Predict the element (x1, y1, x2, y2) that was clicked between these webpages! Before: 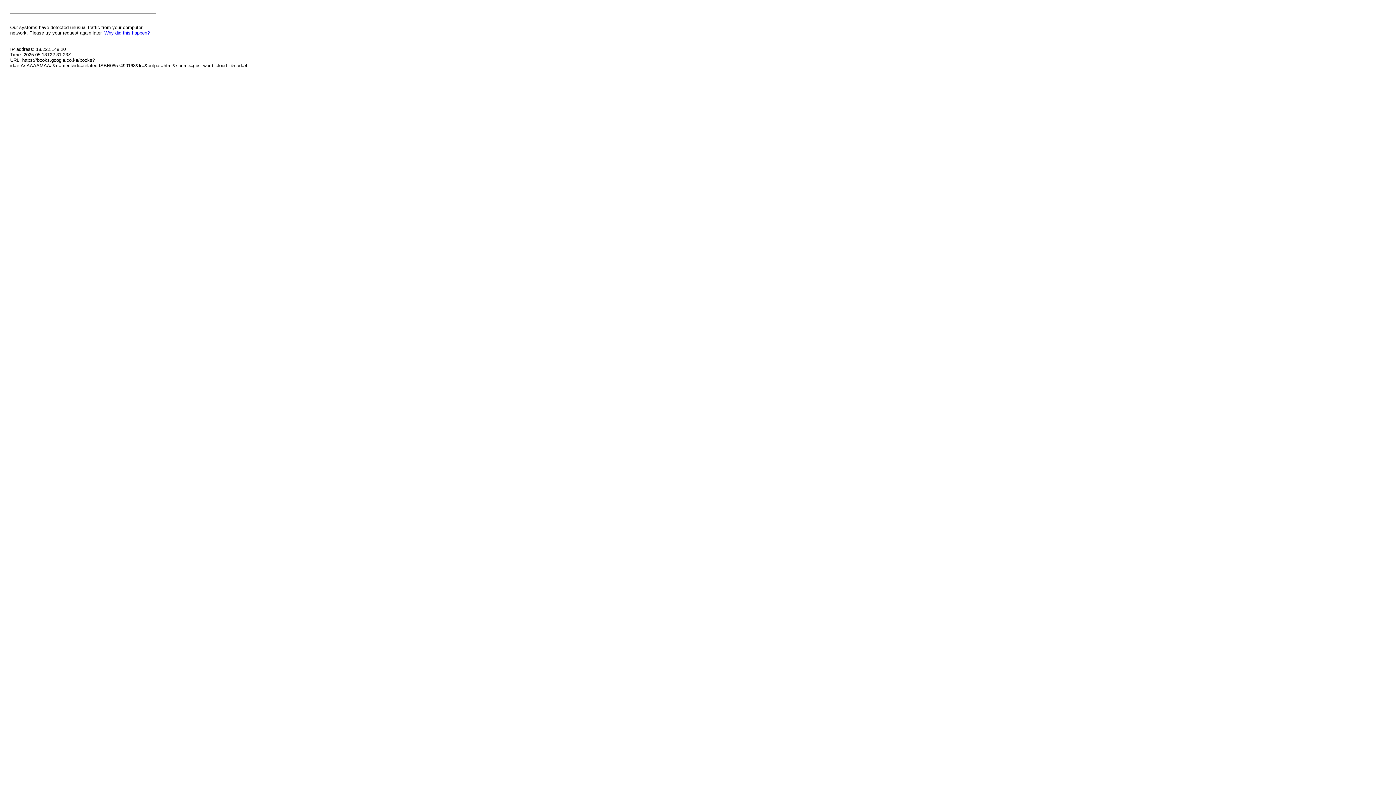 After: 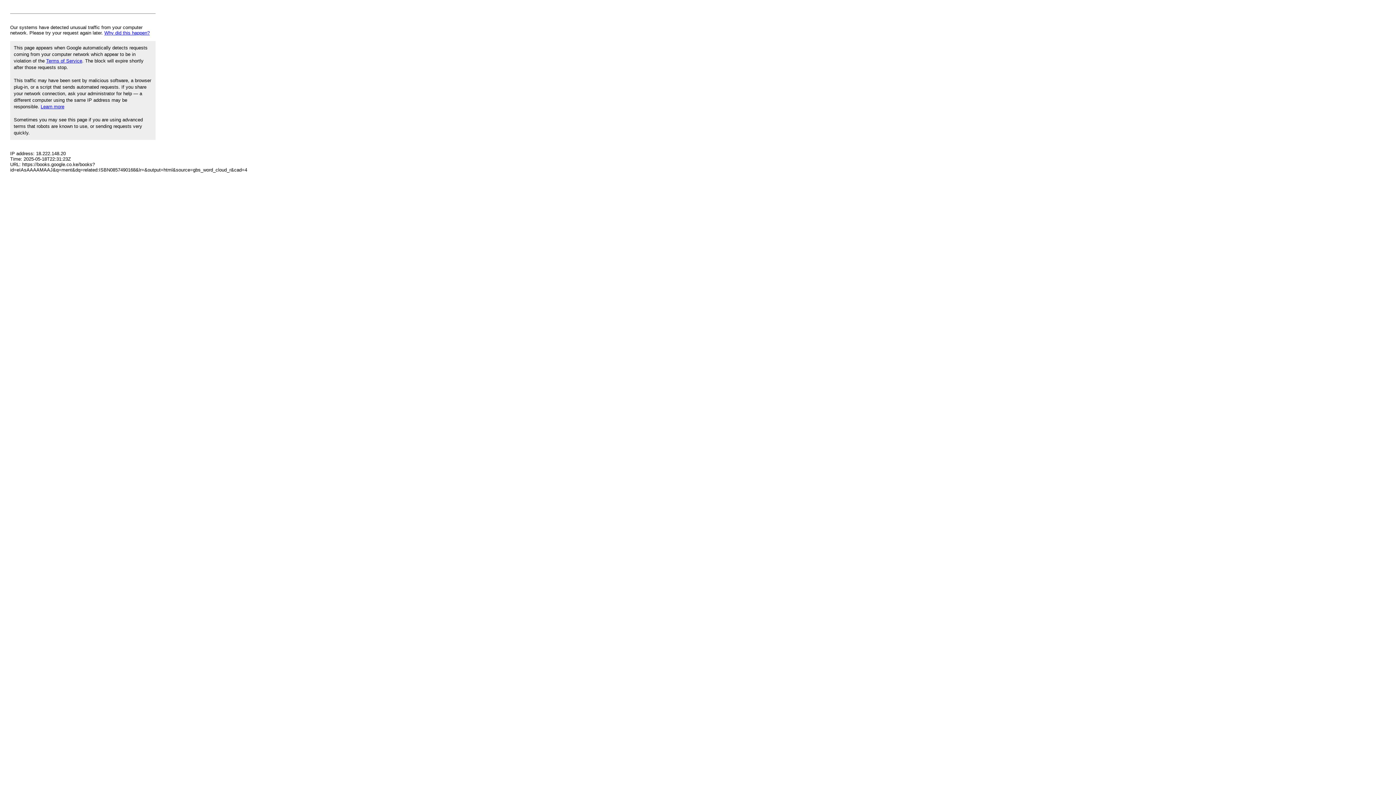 Action: bbox: (104, 30, 149, 35) label: Why did this happen?